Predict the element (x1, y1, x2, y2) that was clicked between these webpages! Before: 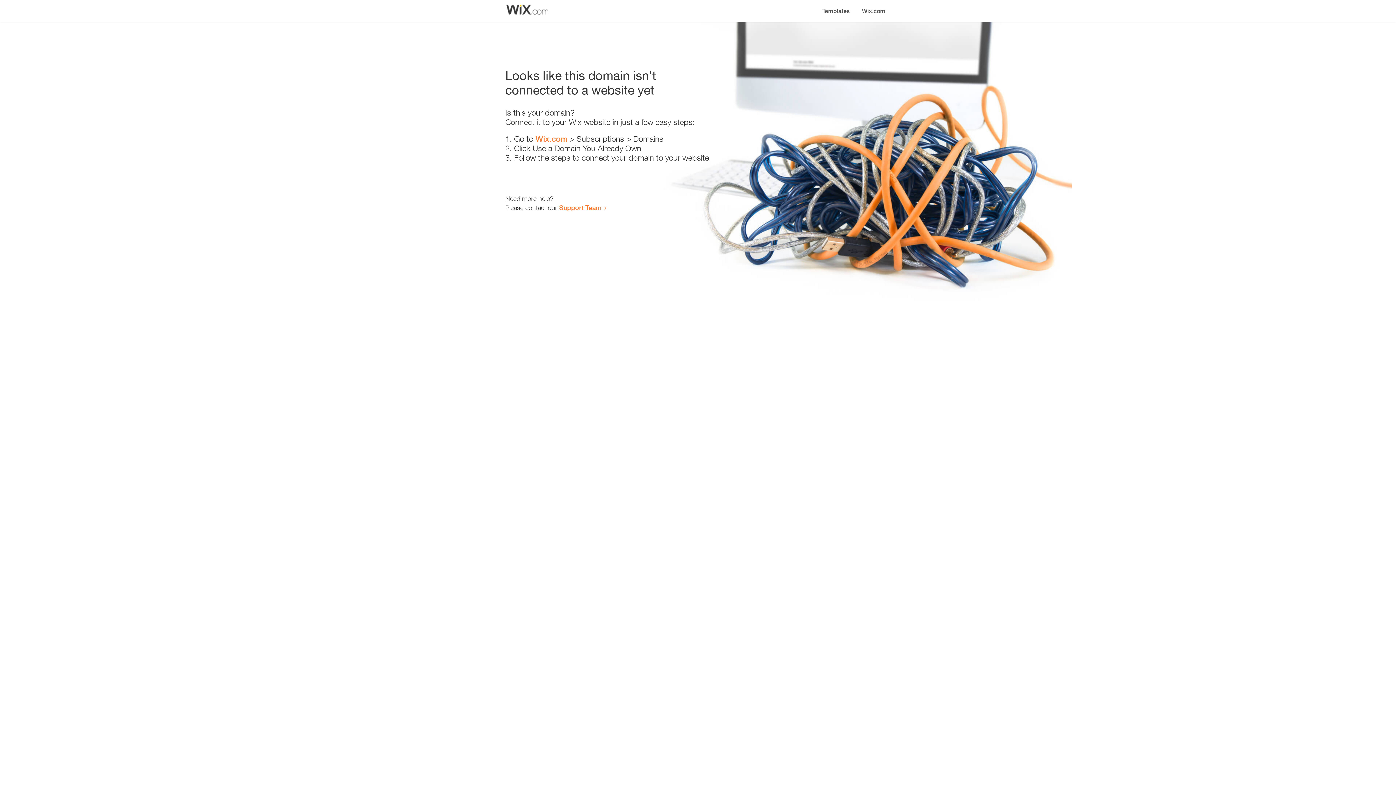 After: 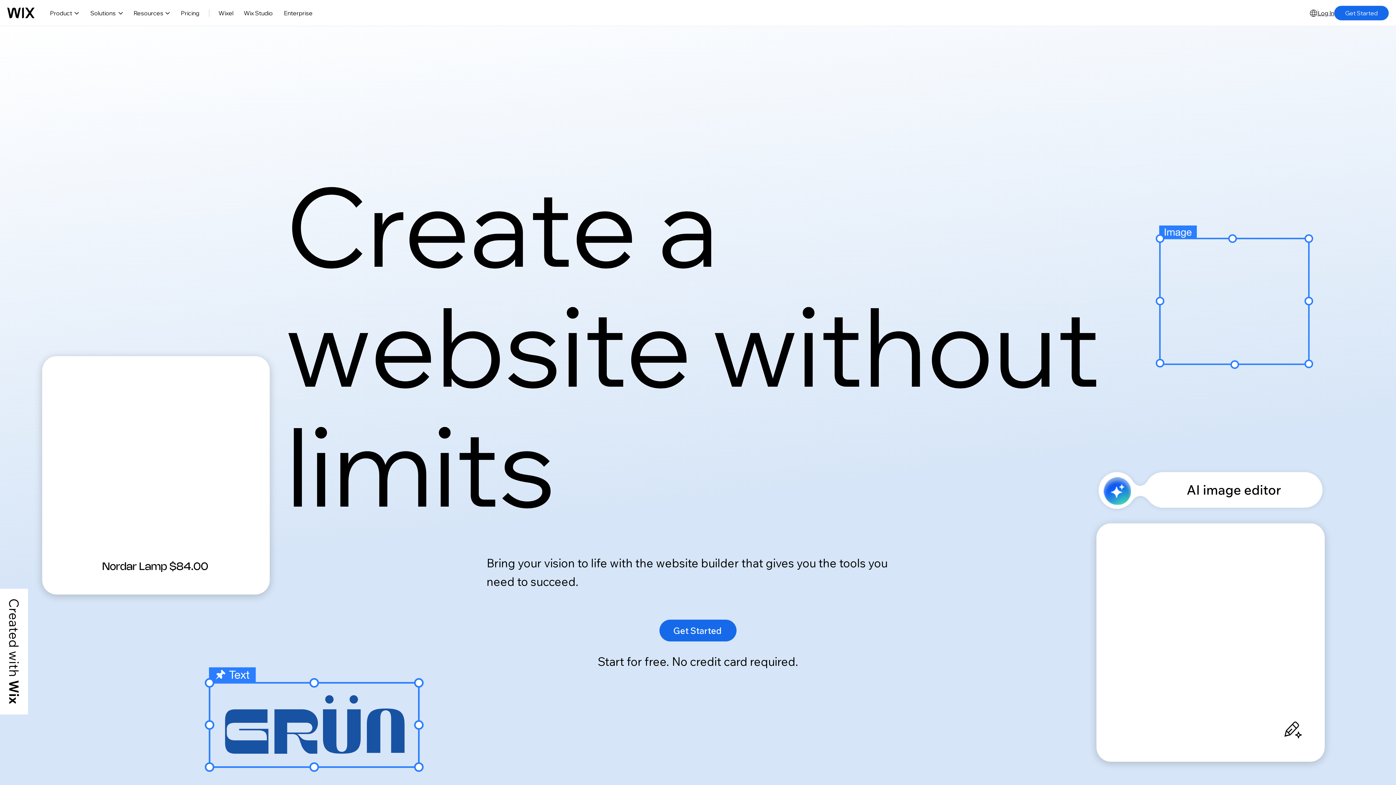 Action: bbox: (856, 0, 890, 14) label: Wix.com